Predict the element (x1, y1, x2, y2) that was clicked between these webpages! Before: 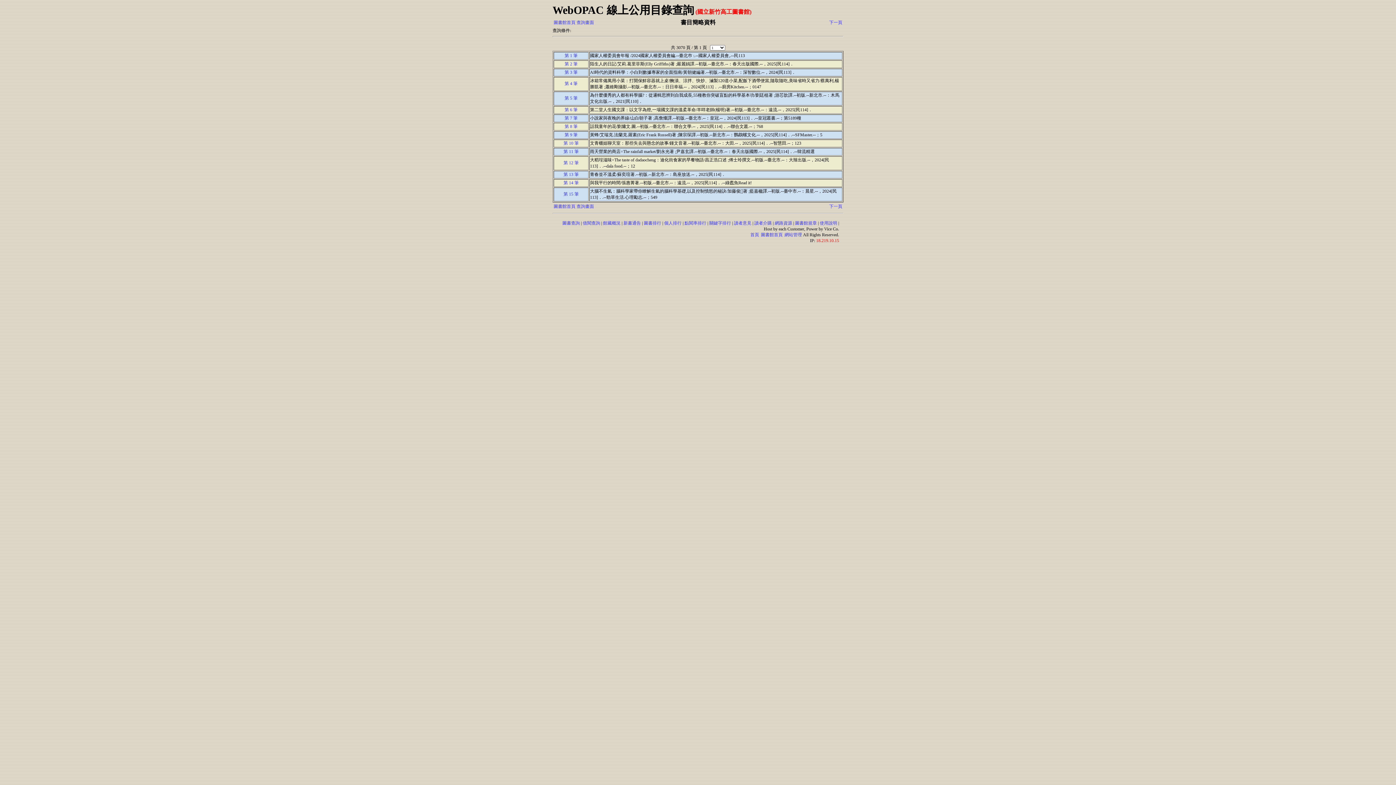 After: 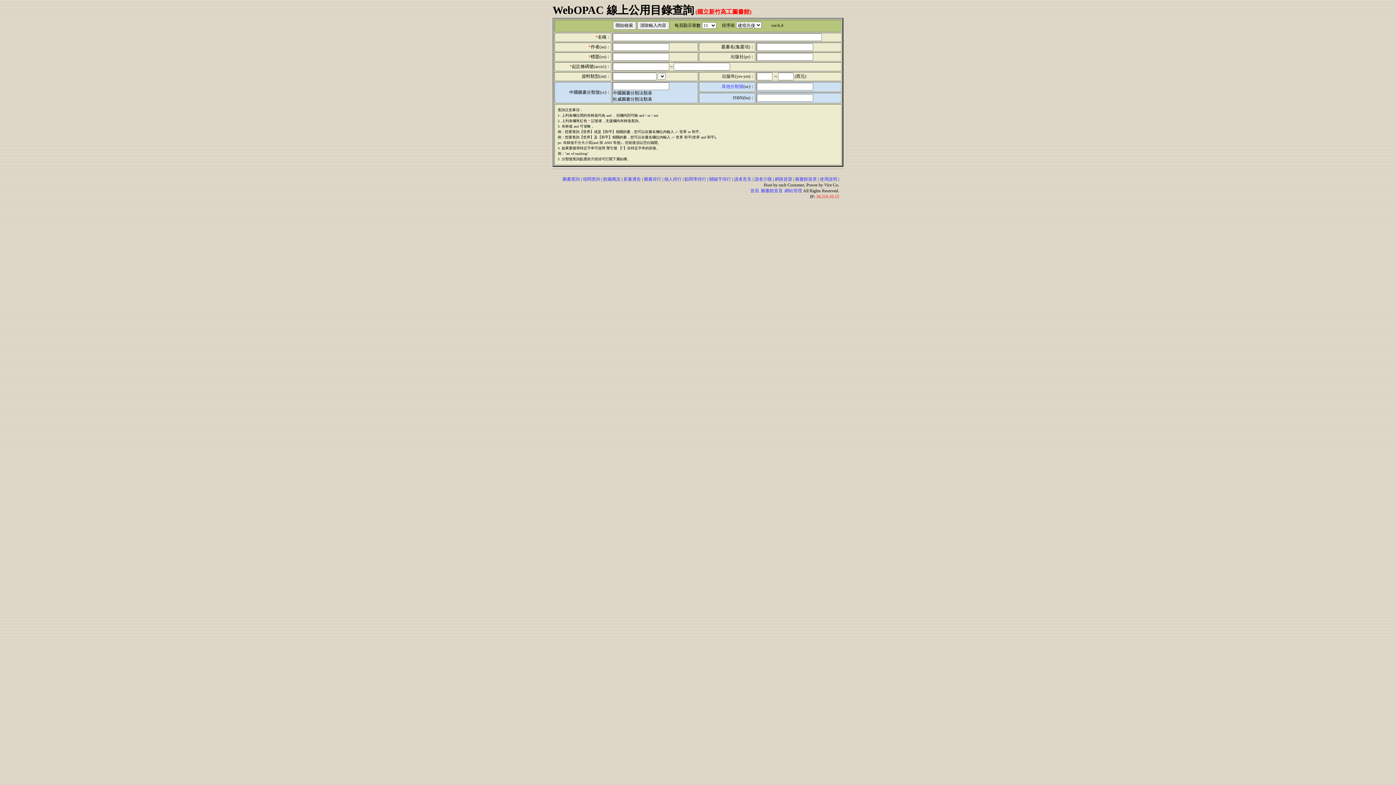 Action: bbox: (576, 20, 594, 25) label: 查詢畫面